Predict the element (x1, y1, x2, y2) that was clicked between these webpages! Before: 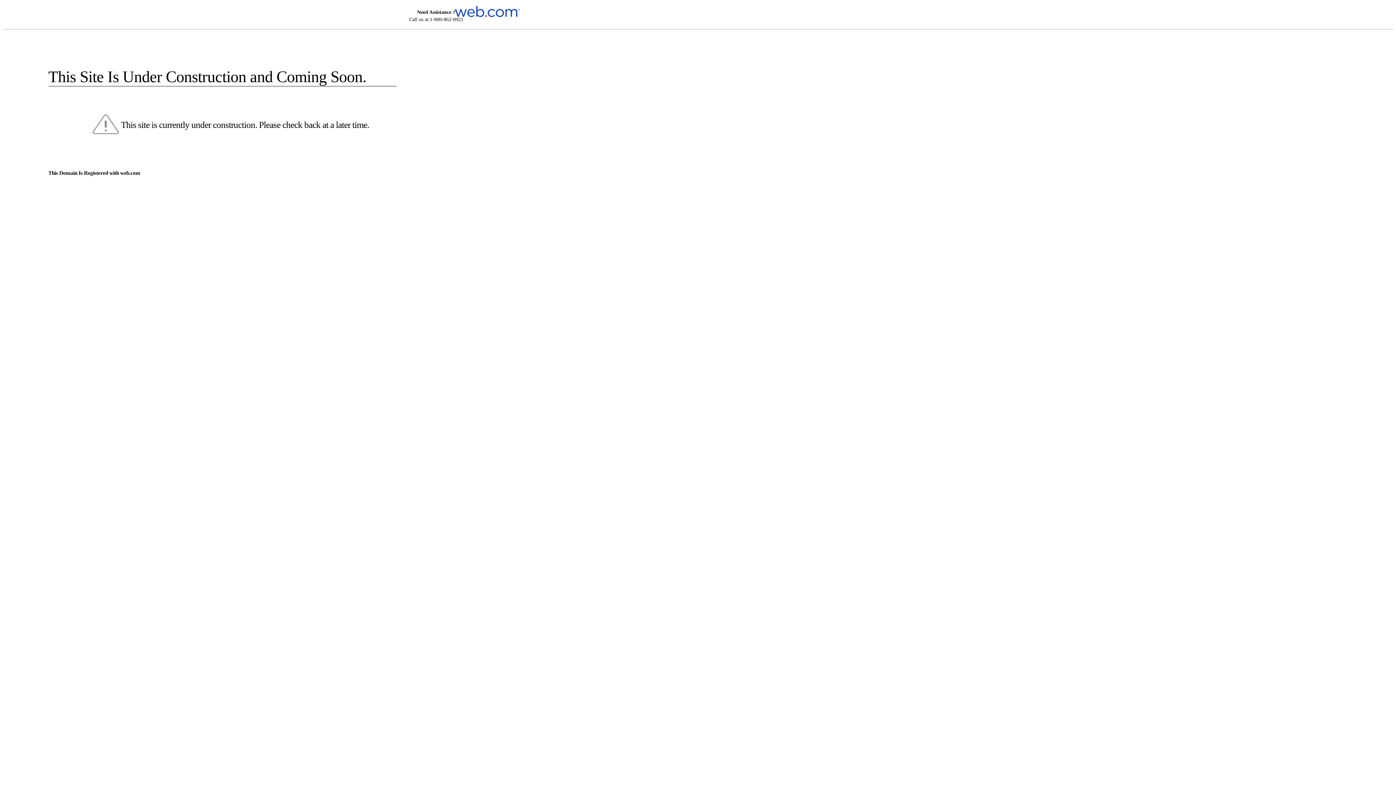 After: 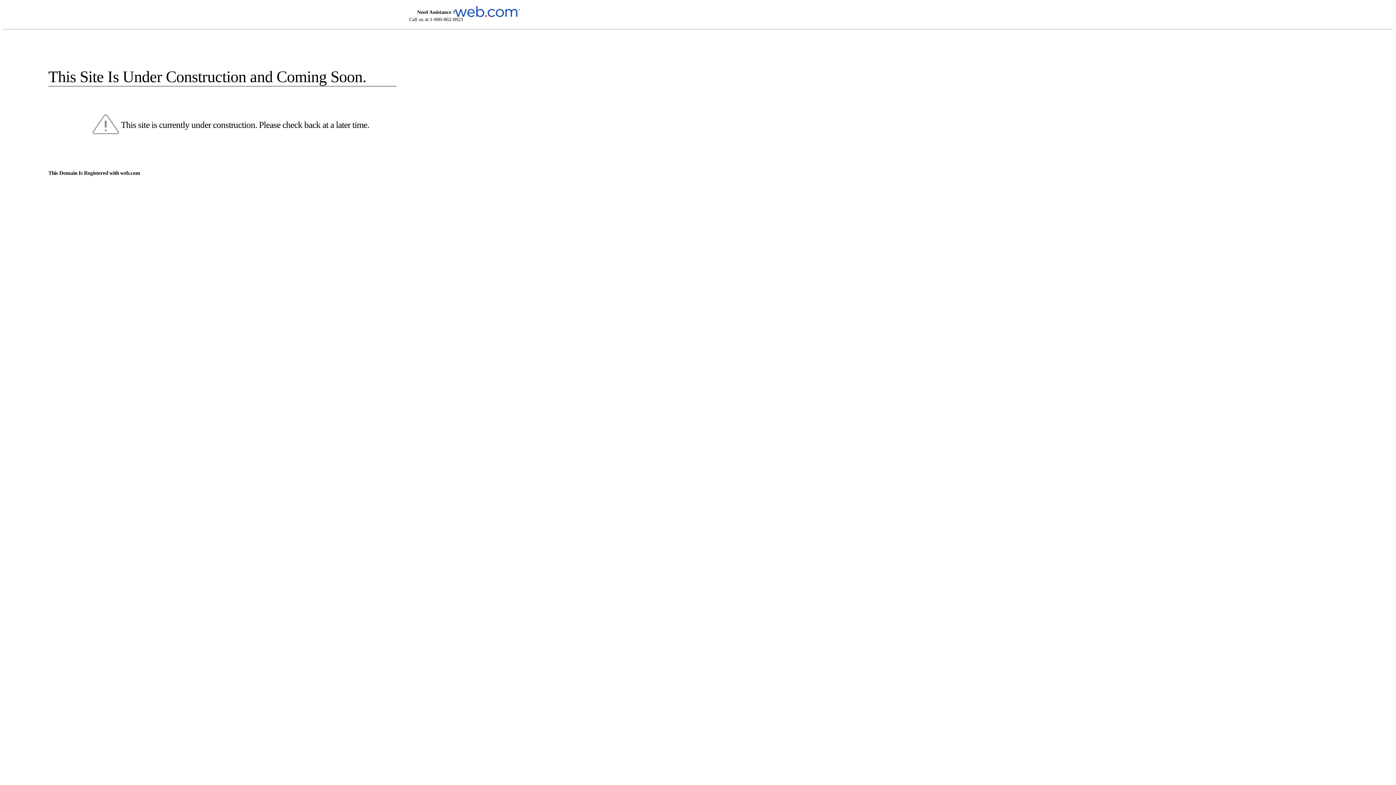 Action: bbox: (455, 5, 520, 16)